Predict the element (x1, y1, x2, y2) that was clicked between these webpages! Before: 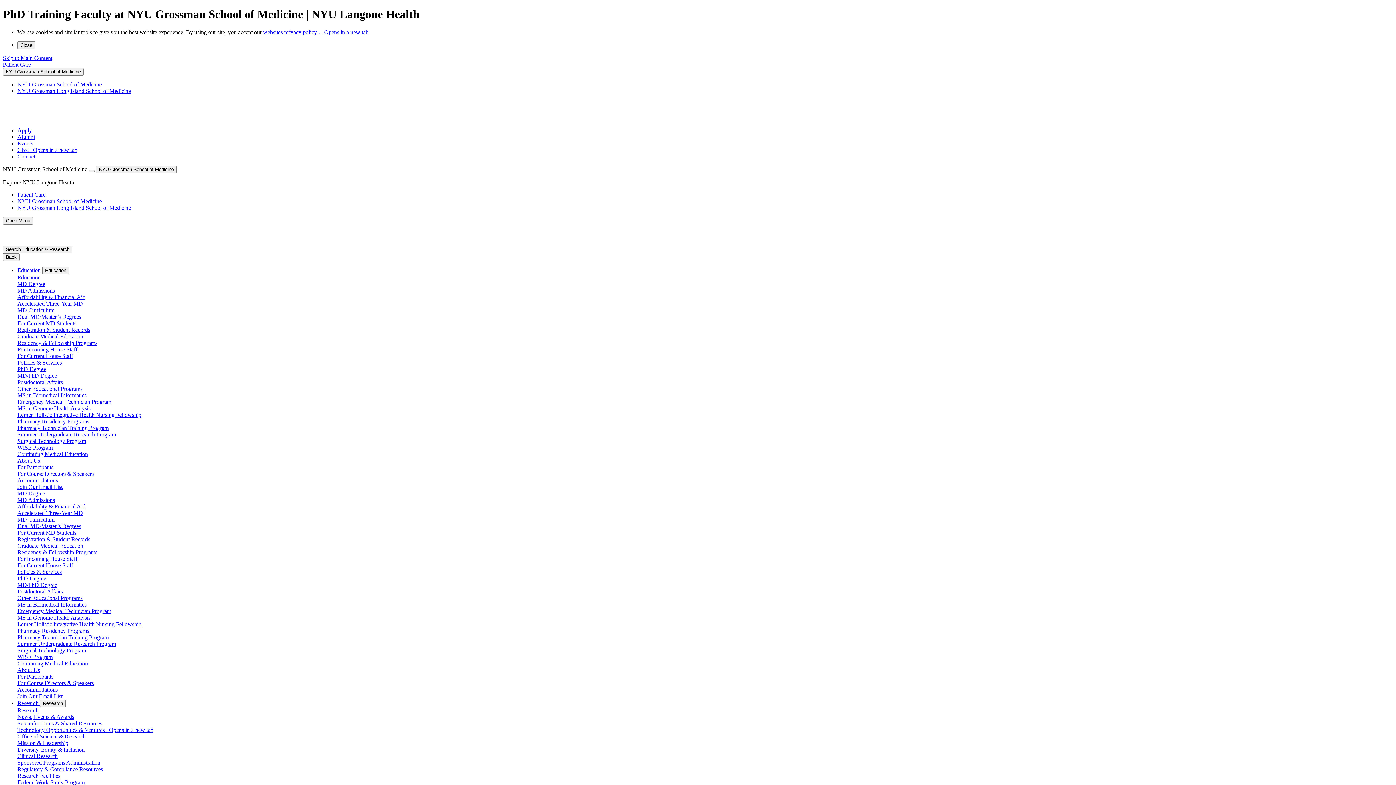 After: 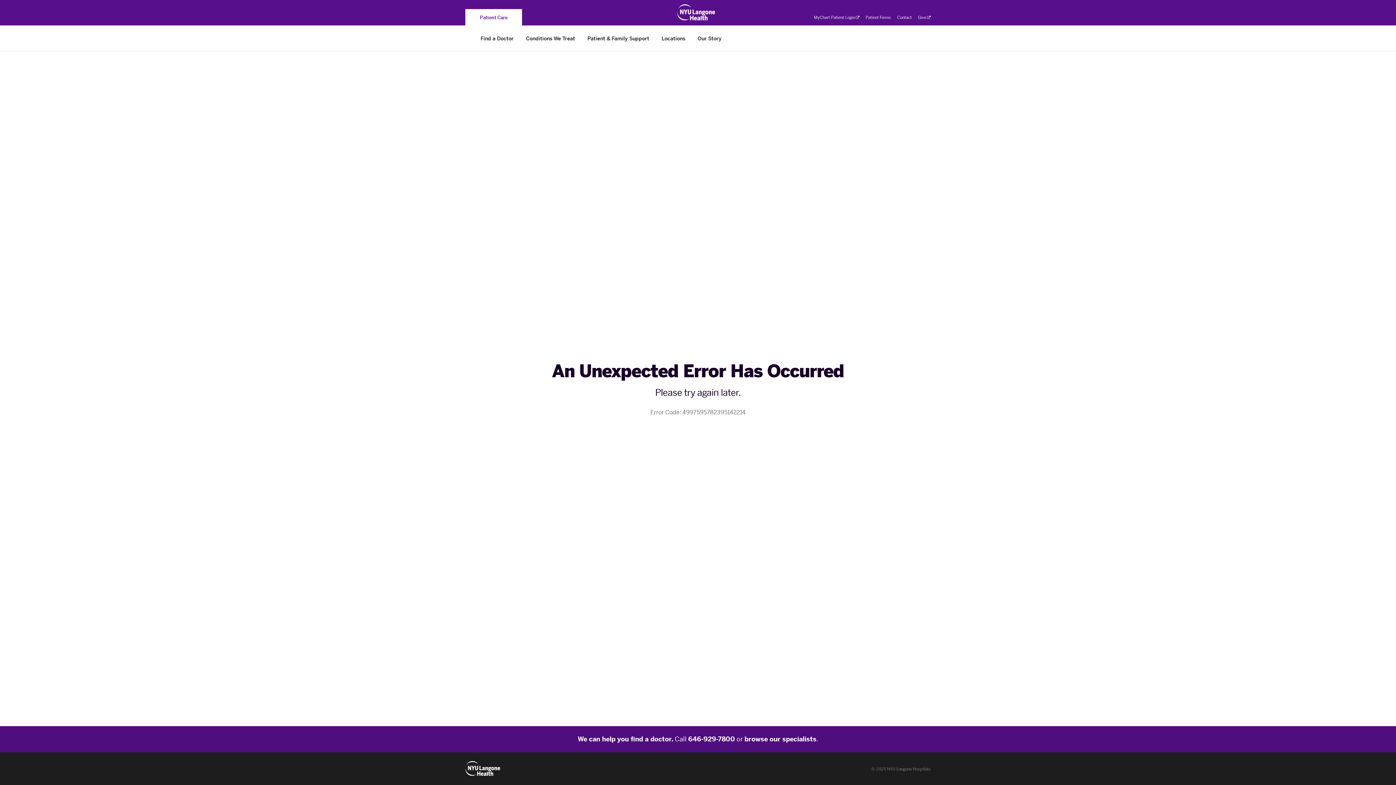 Action: label: Patient Care bbox: (17, 191, 45, 197)